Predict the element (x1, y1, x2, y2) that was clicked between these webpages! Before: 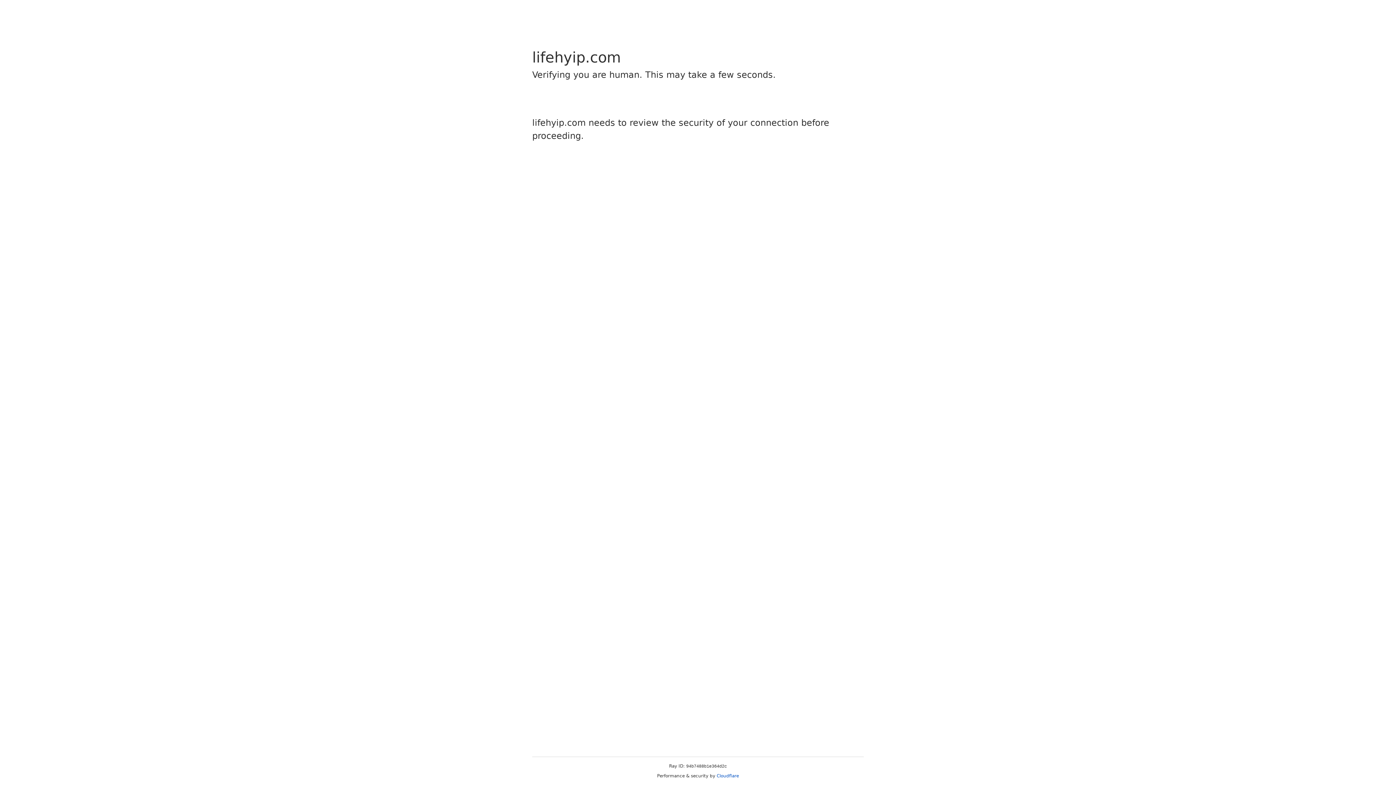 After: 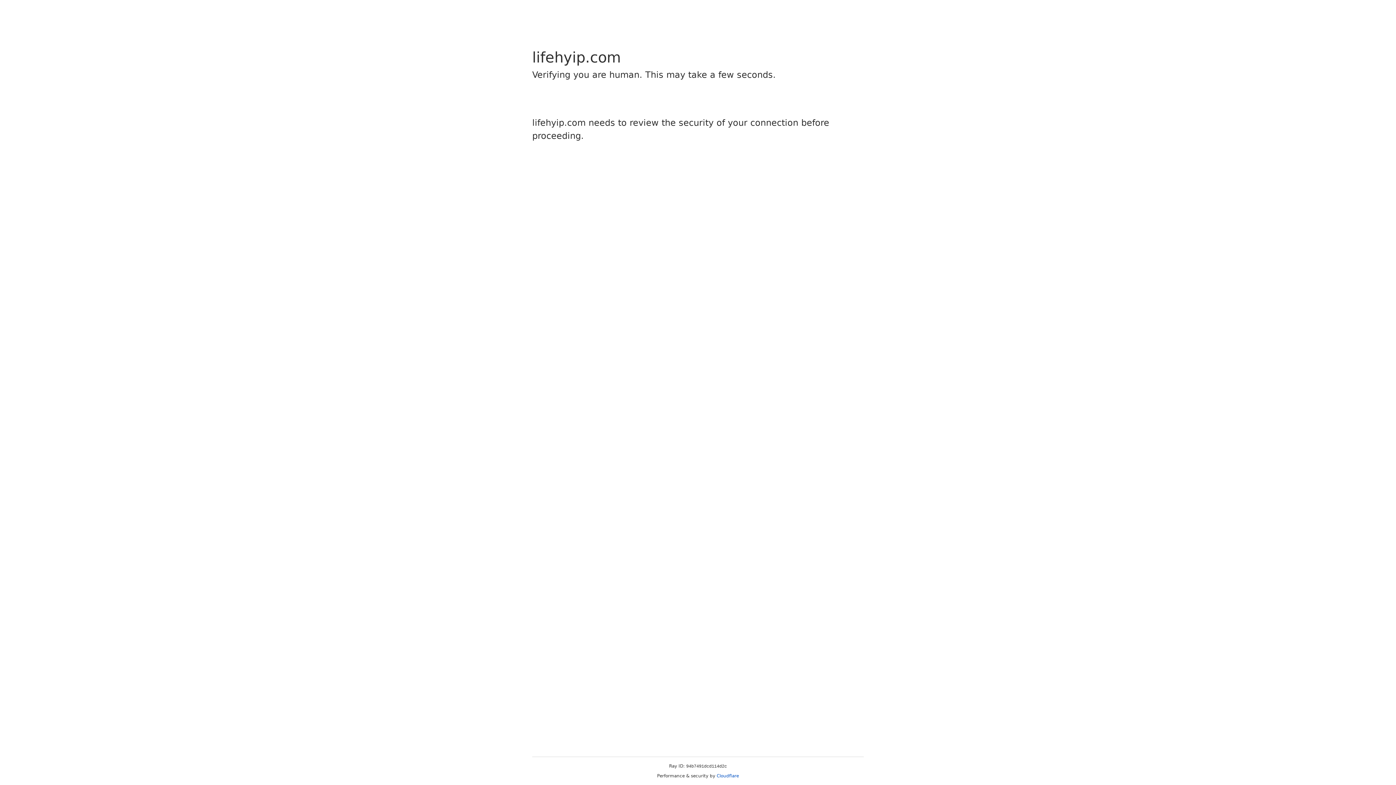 Action: label: Cloudflare bbox: (716, 773, 739, 778)